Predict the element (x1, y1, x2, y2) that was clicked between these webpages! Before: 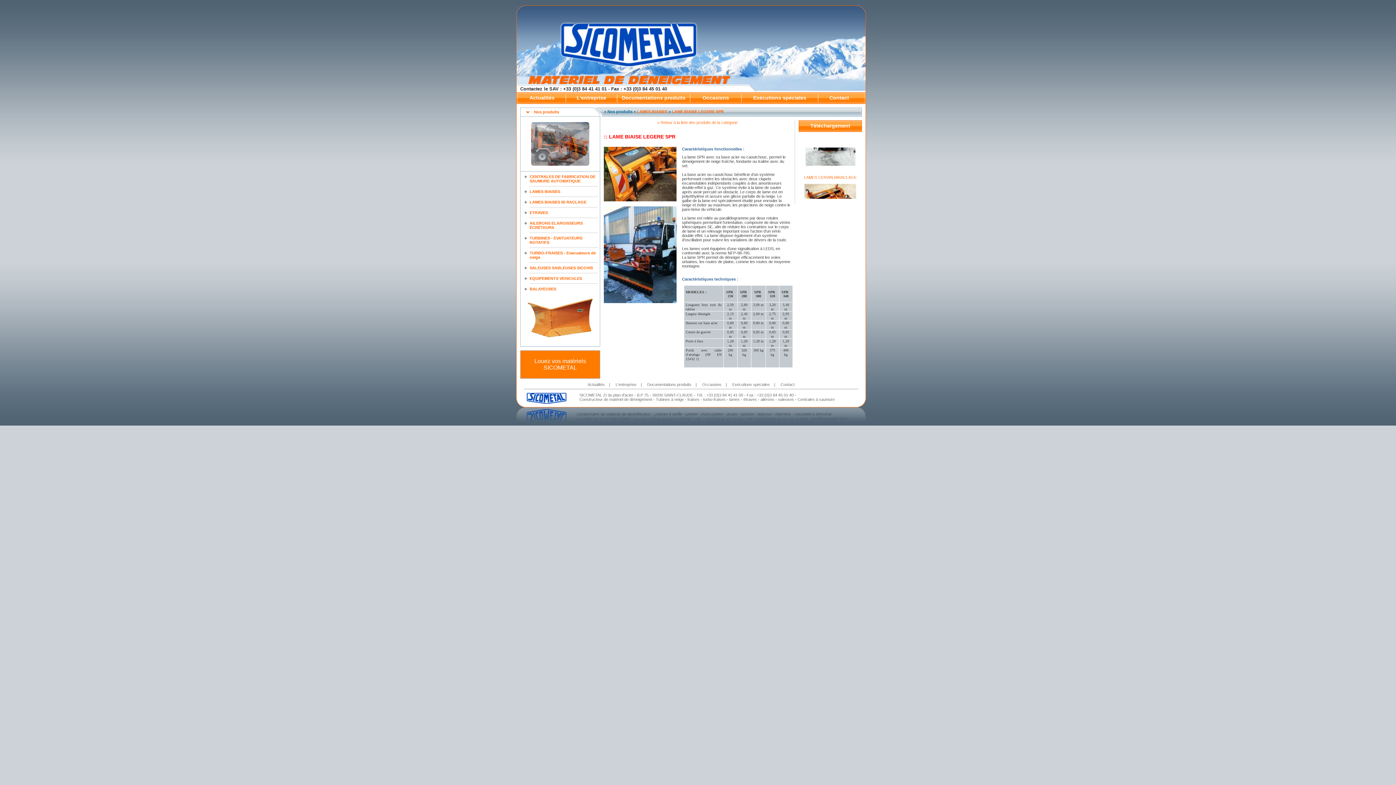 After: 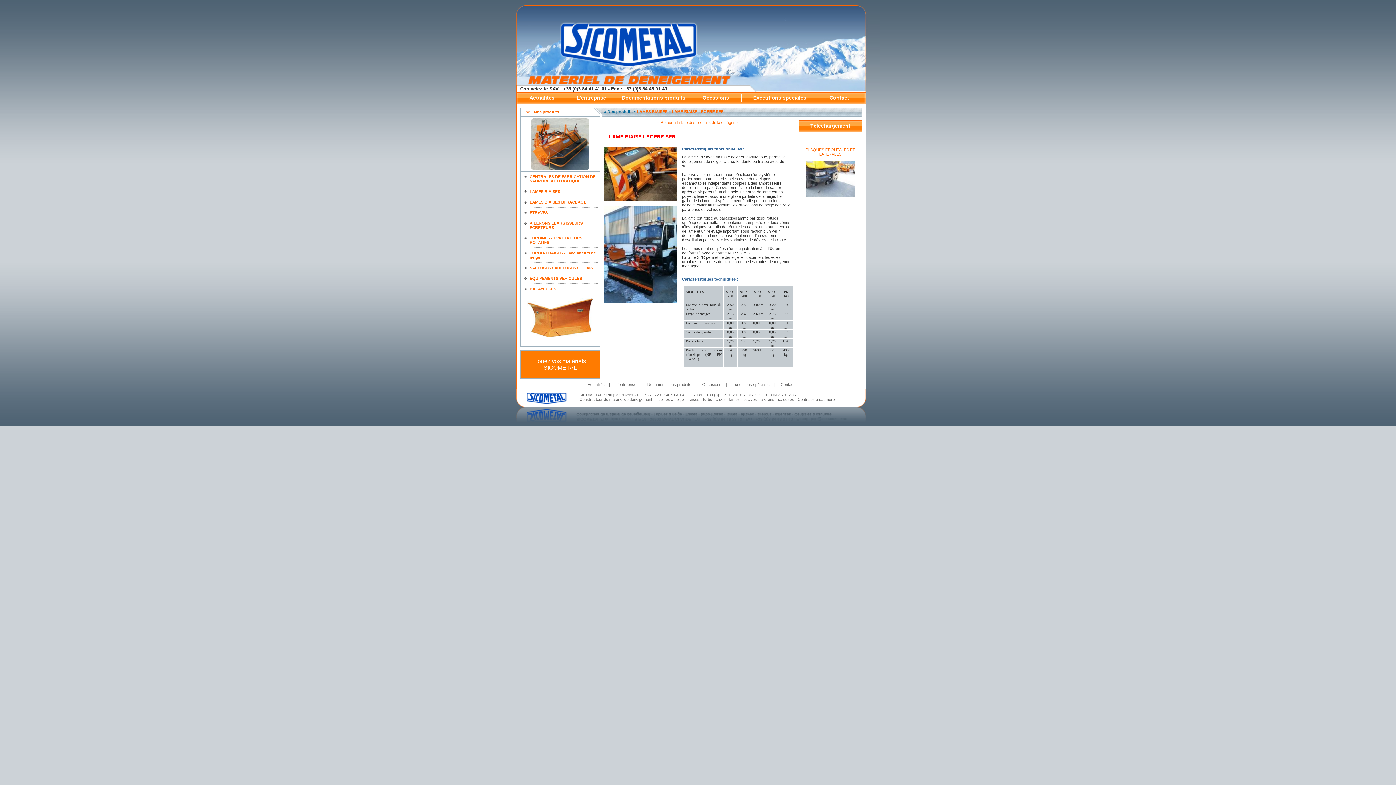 Action: bbox: (672, 109, 724, 113) label: LAME BIAISE LEGERE SPR